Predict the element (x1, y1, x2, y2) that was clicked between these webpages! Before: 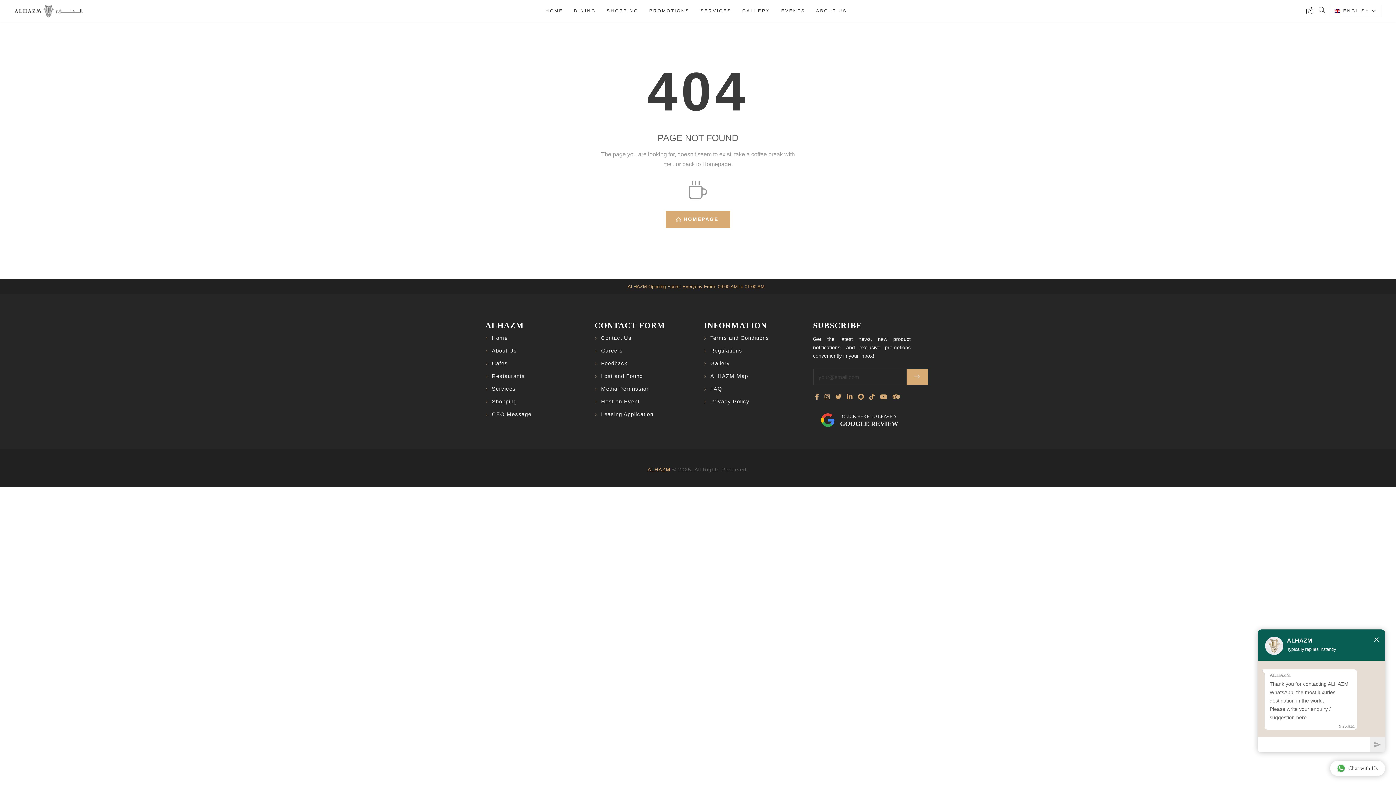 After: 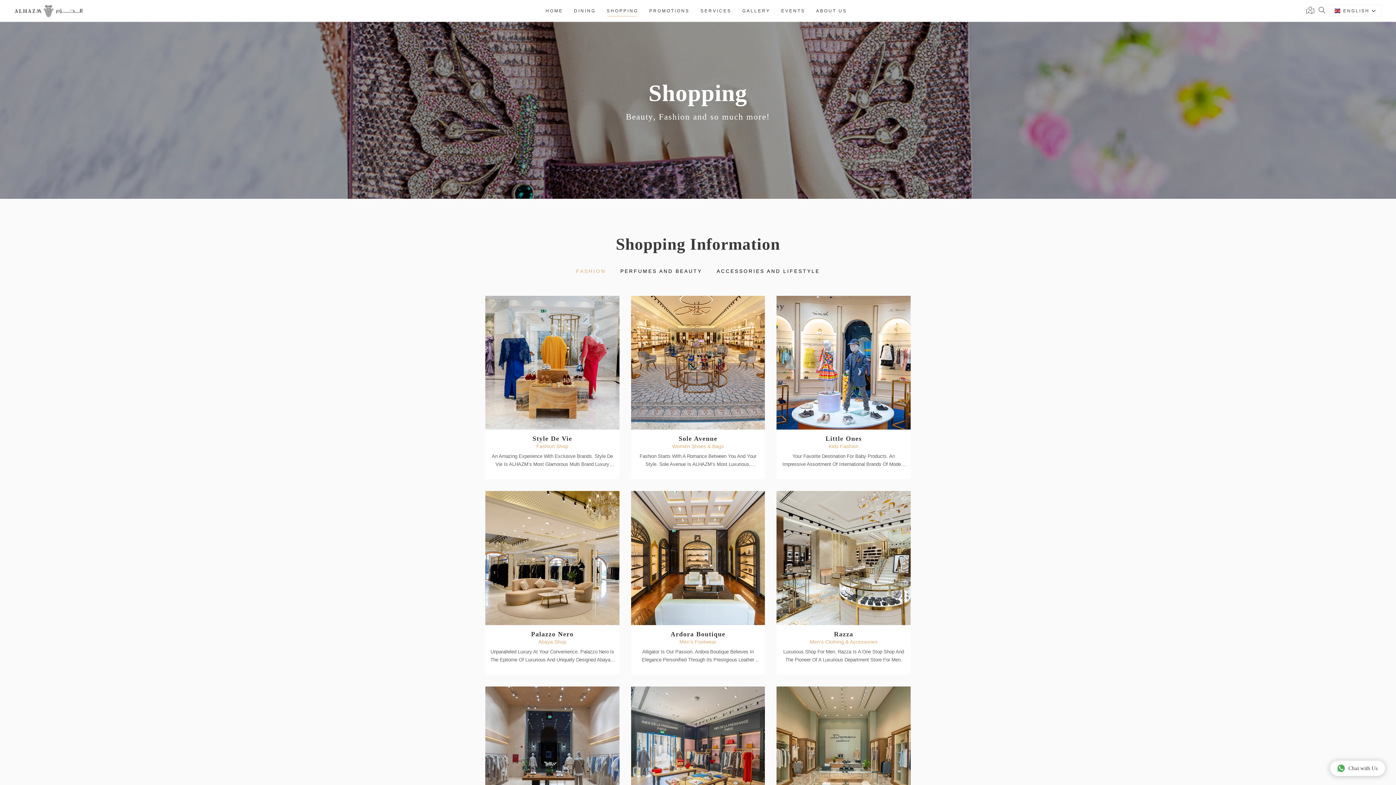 Action: bbox: (492, 398, 517, 404) label: Shopping